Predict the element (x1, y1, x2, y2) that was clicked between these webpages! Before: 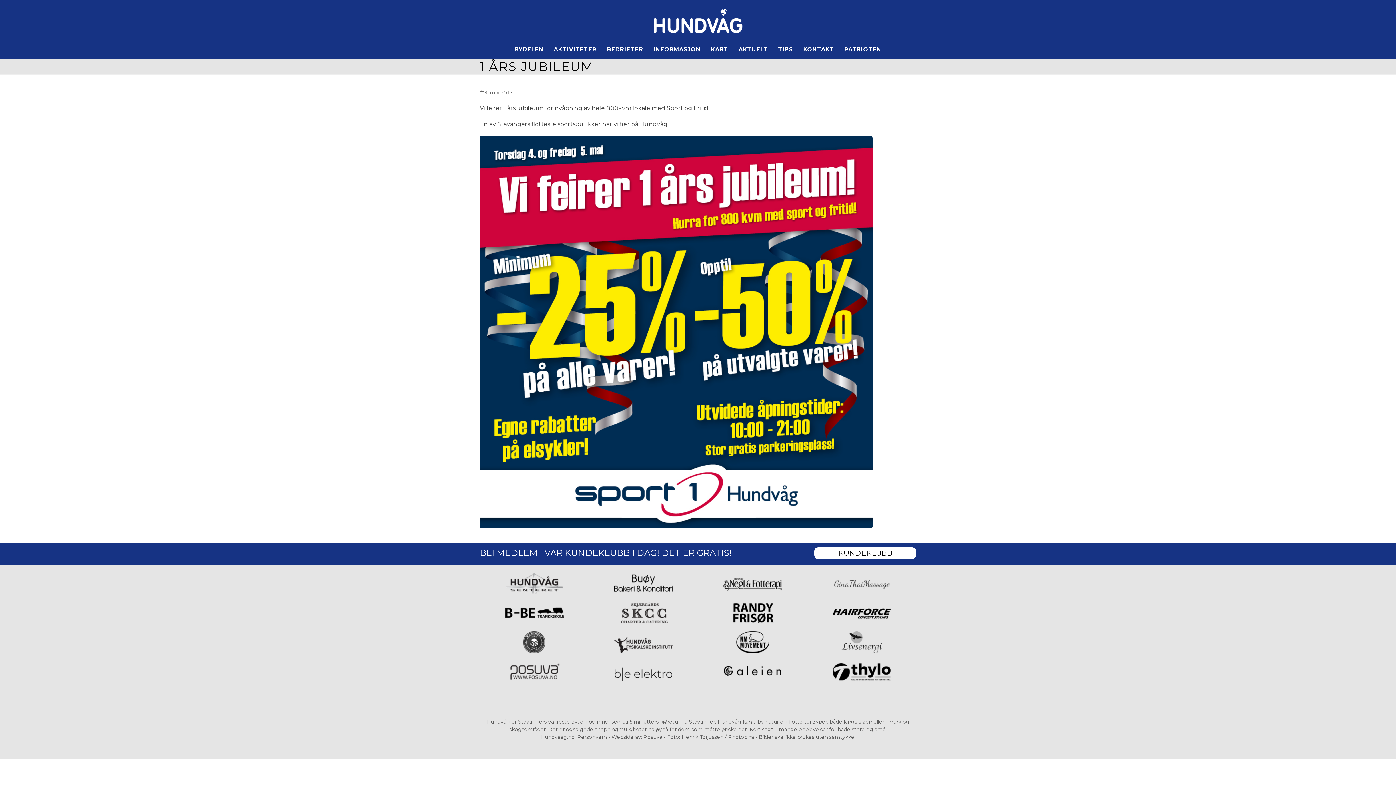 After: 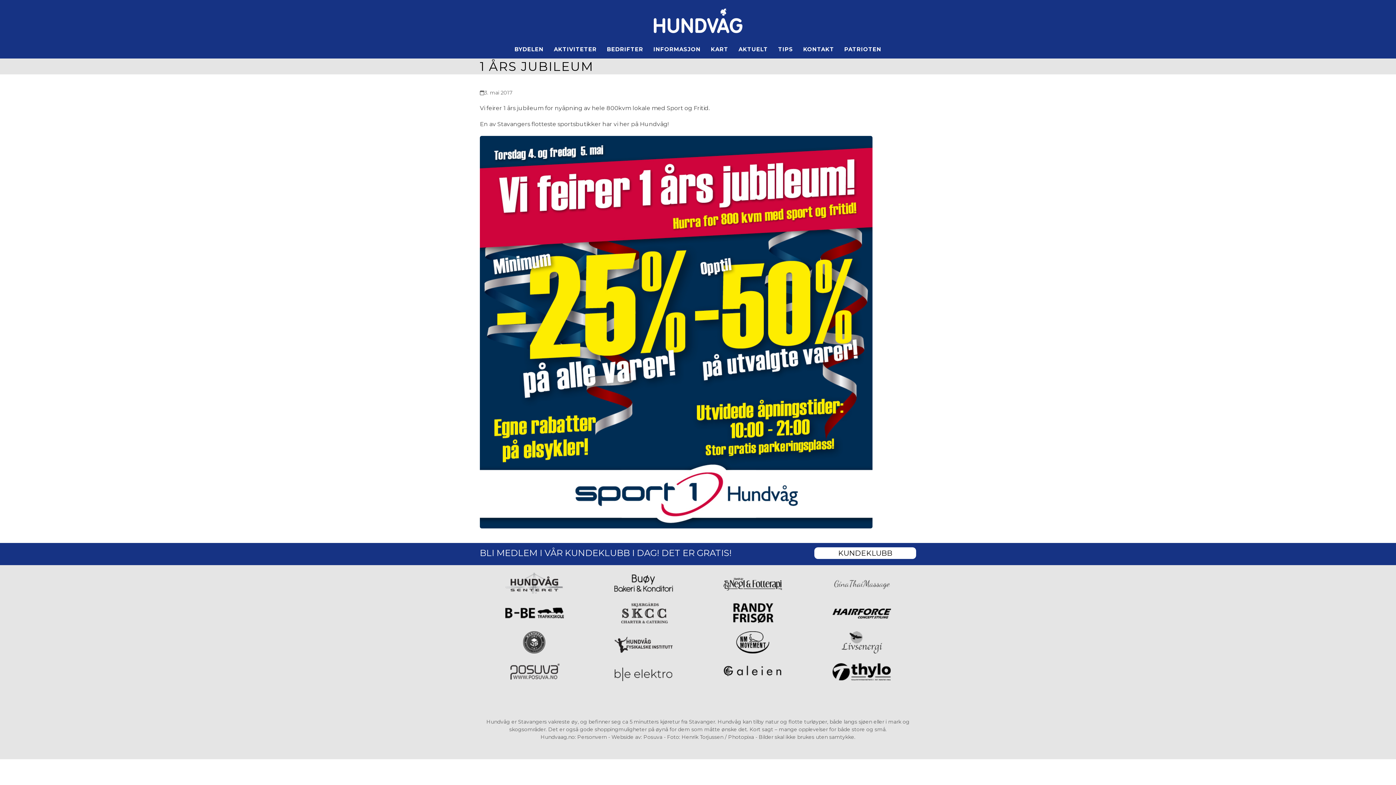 Action: bbox: (812, 572, 910, 594)